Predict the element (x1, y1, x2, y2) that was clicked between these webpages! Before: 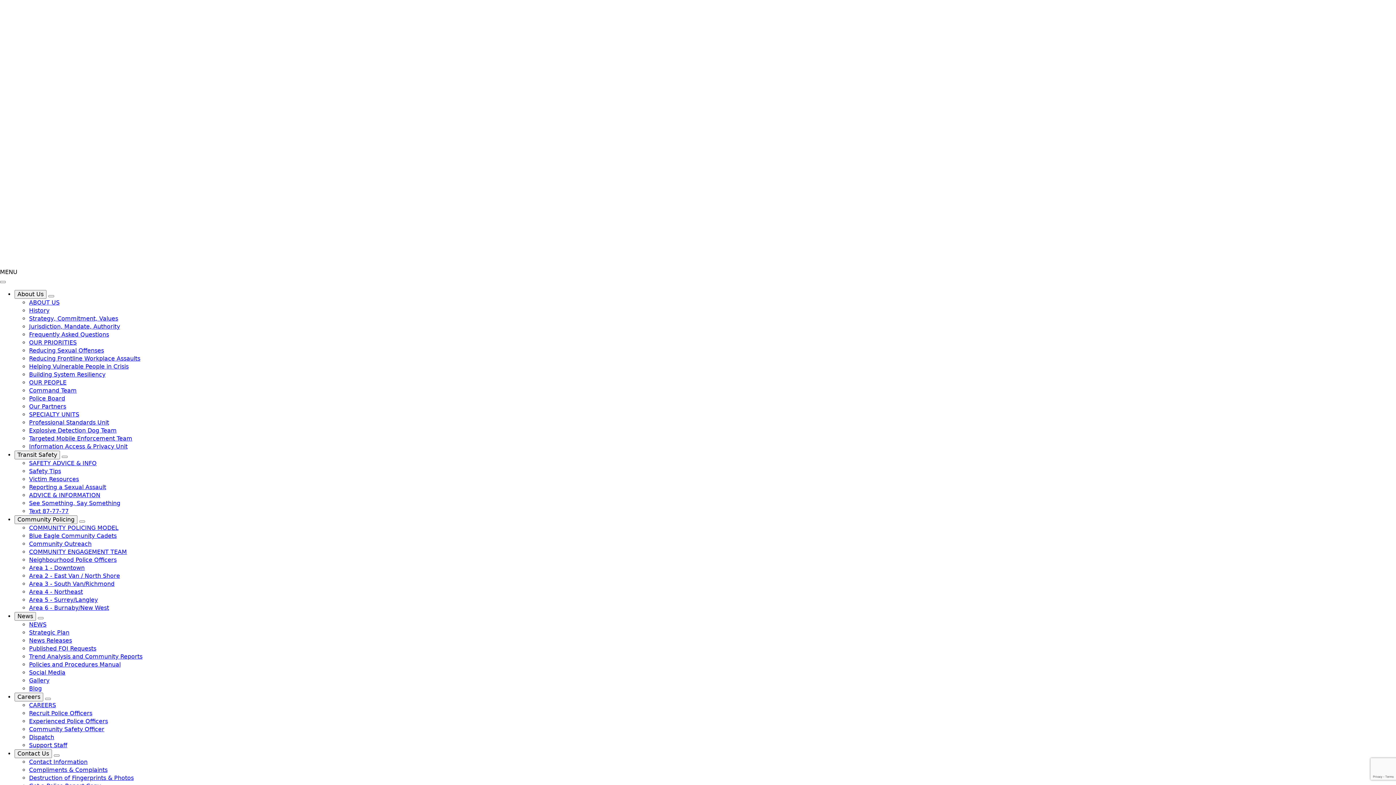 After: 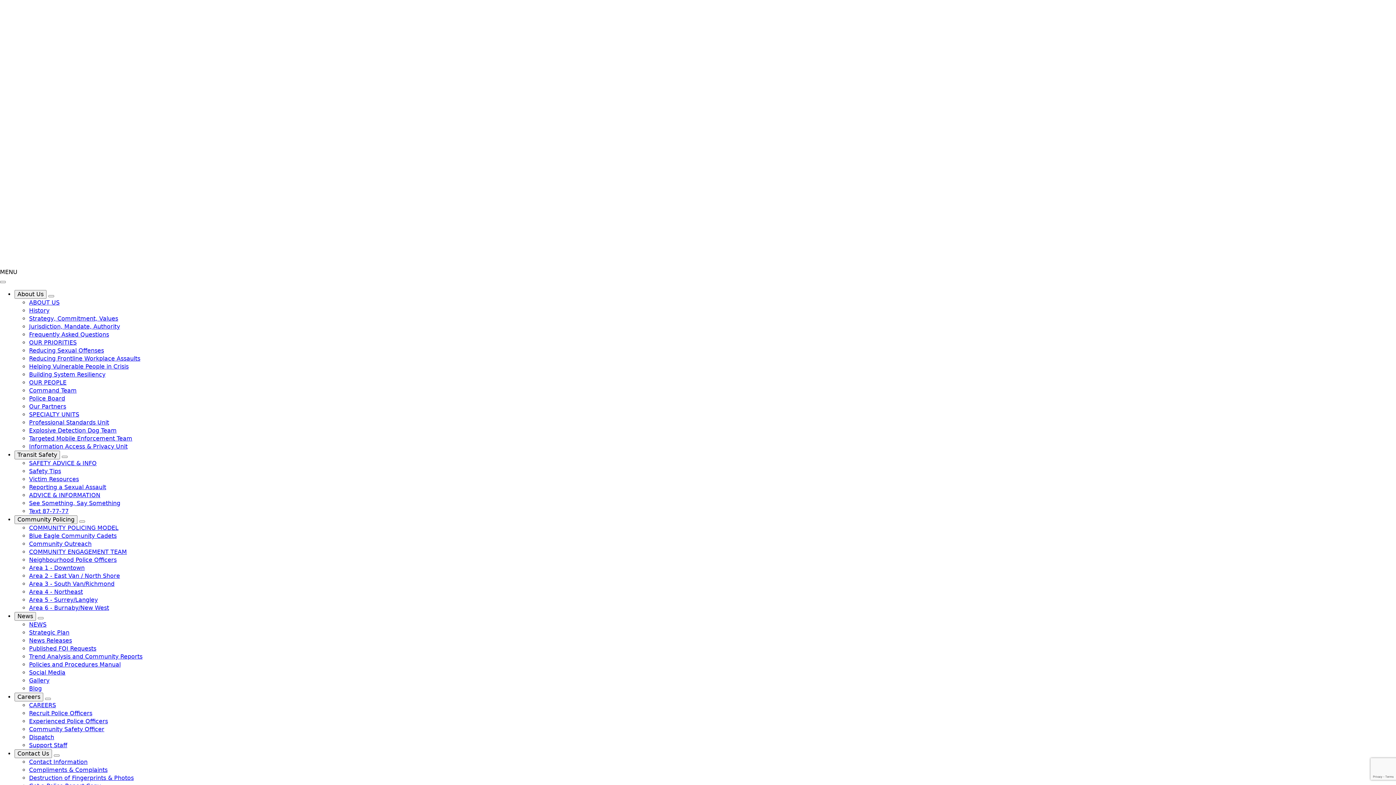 Action: label: See Something, Say Something bbox: (29, 500, 120, 506)